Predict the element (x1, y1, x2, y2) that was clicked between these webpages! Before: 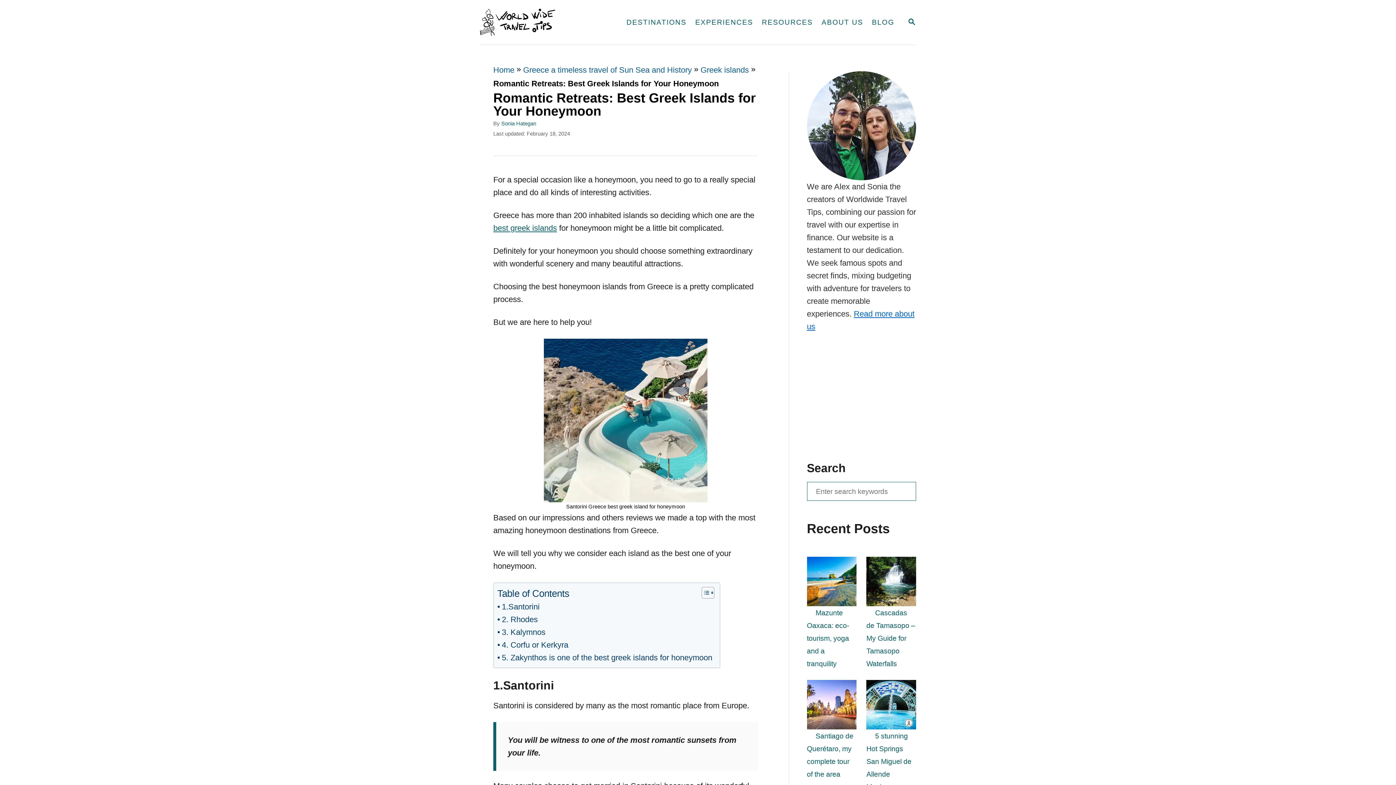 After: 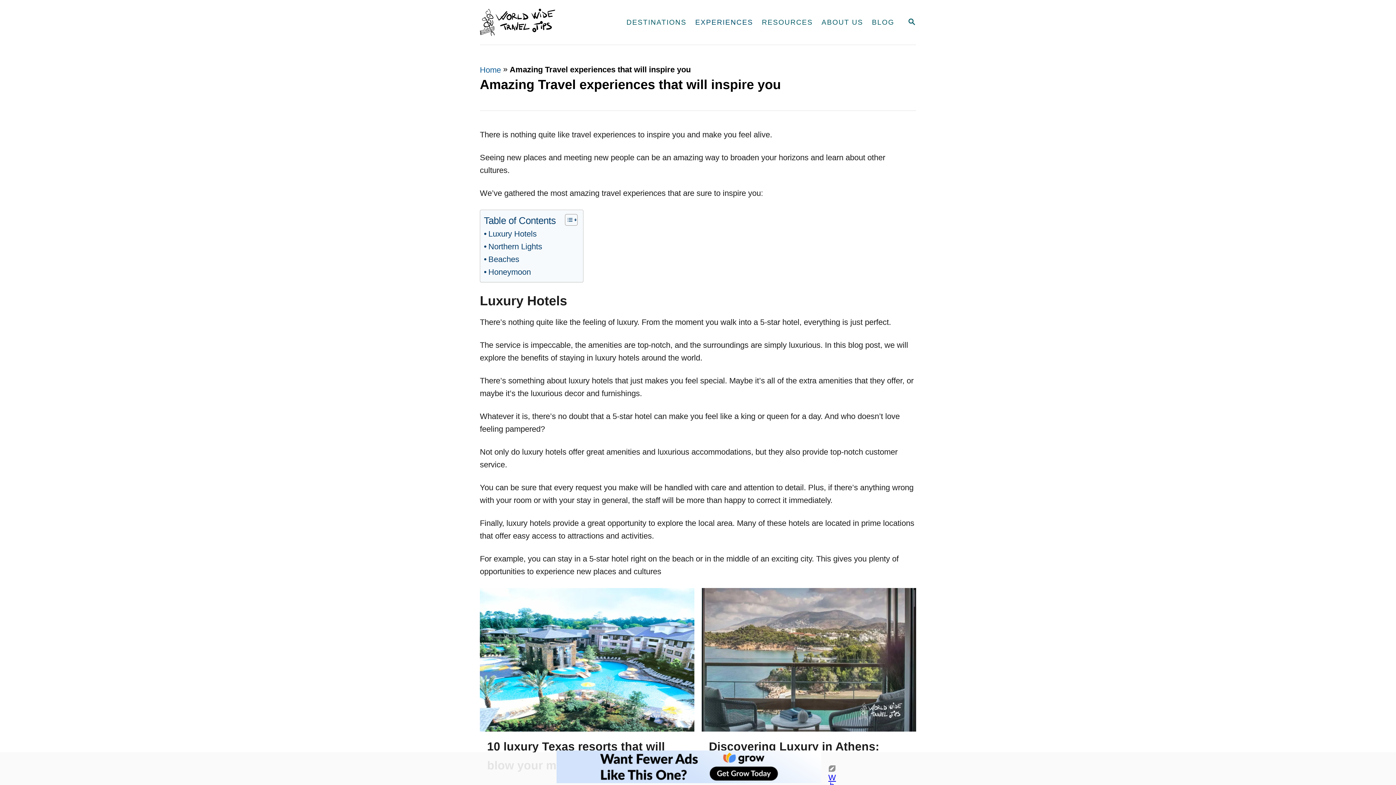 Action: label: EXPERIENCES bbox: (691, 13, 757, 31)